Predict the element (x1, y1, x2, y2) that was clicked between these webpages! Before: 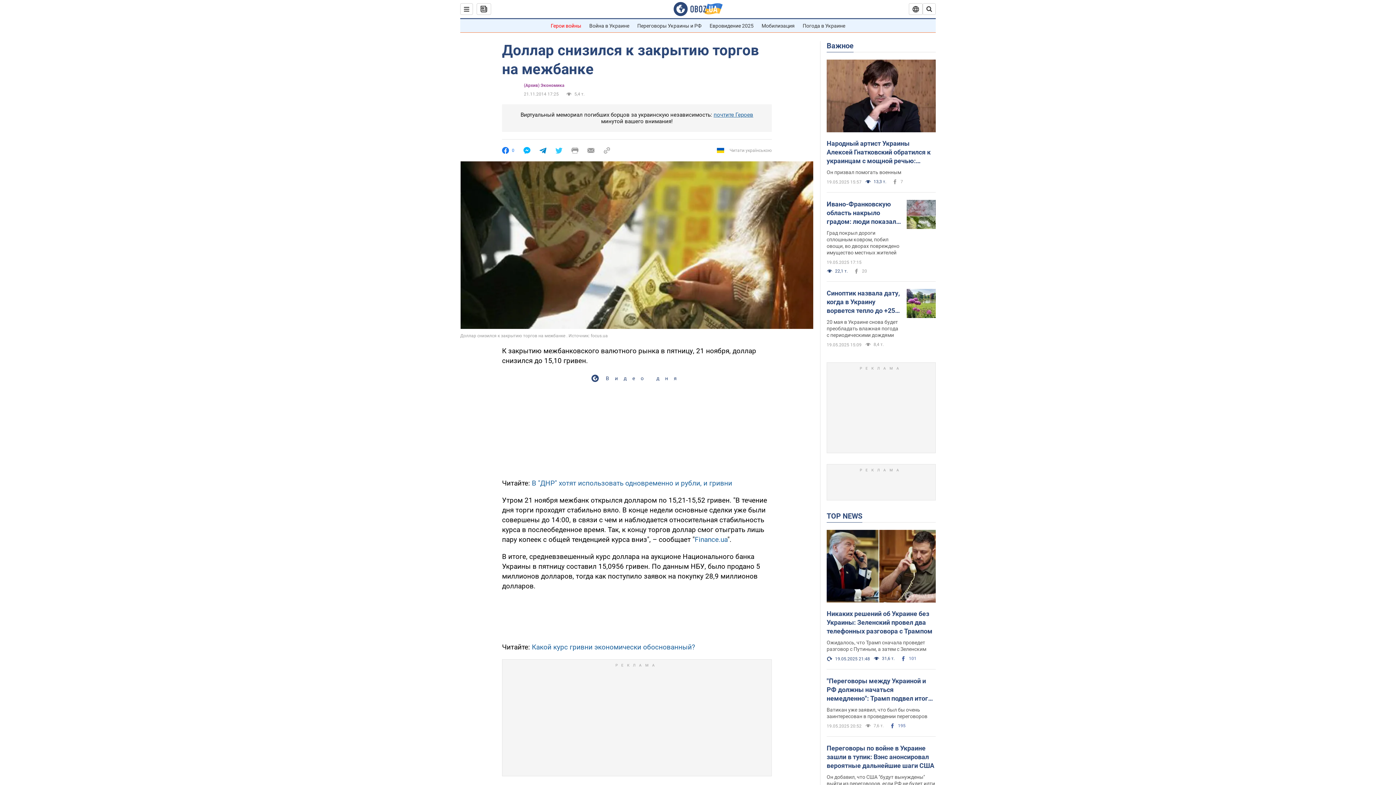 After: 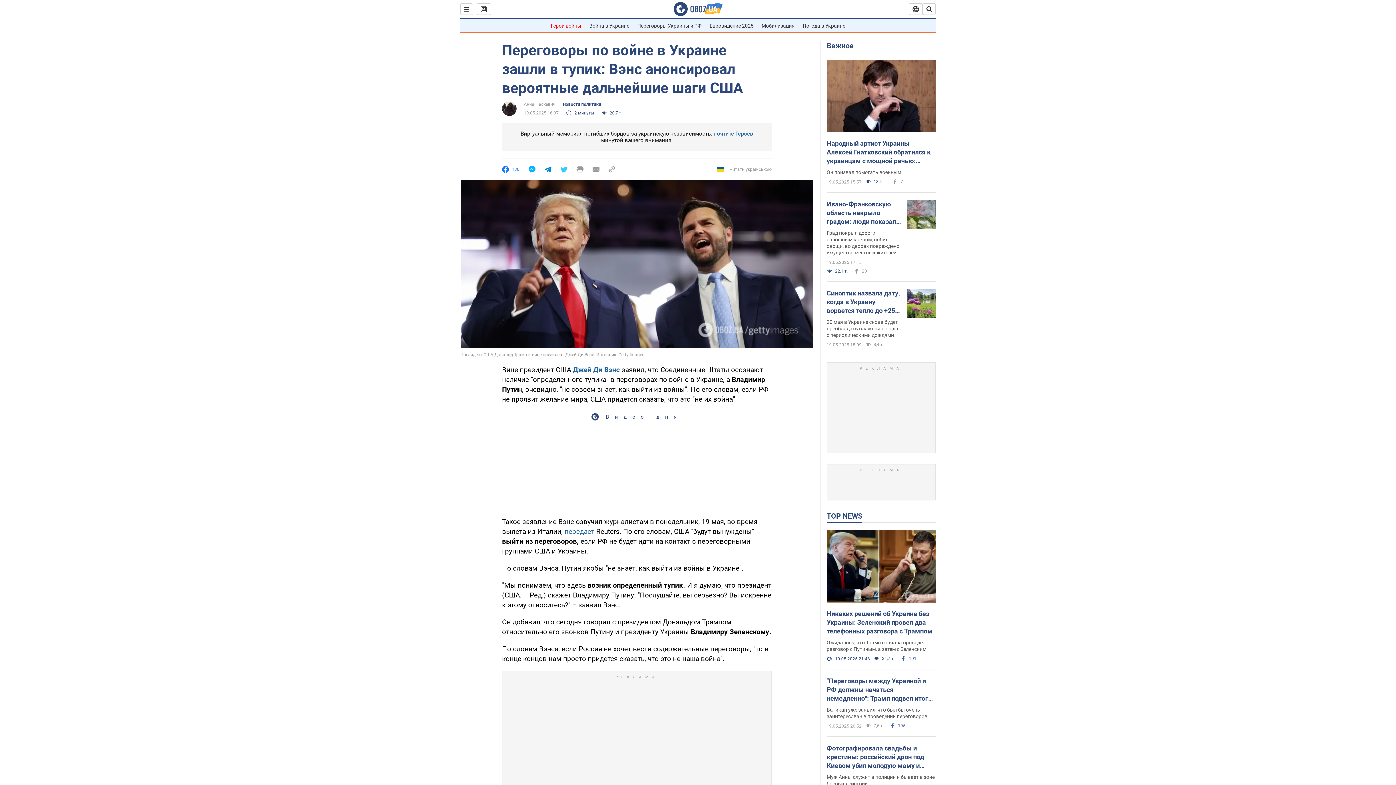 Action: bbox: (826, 774, 935, 793) label: Он добавил, что США "будут вынуждены" выйти из переговоров, если РФ не будет идти на контакт с переговорными группами